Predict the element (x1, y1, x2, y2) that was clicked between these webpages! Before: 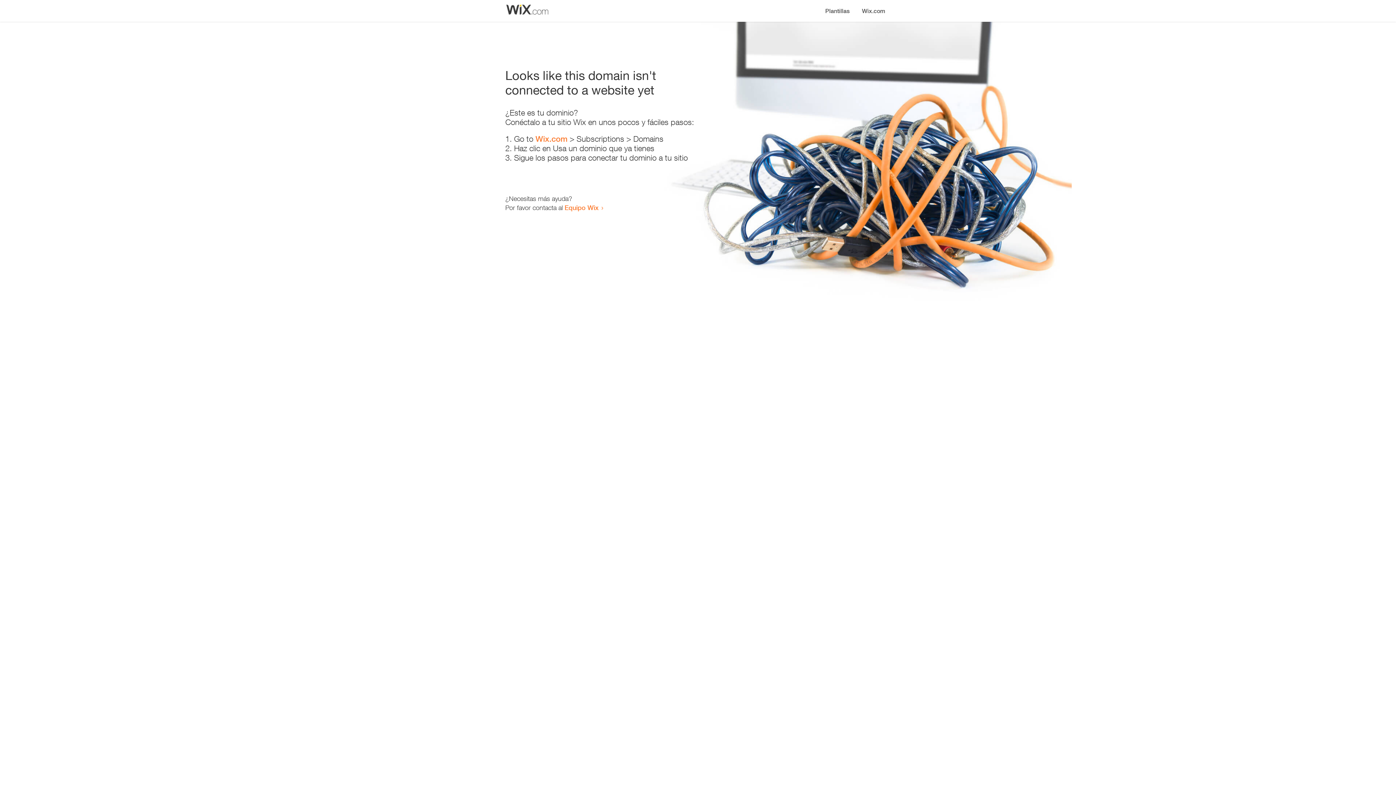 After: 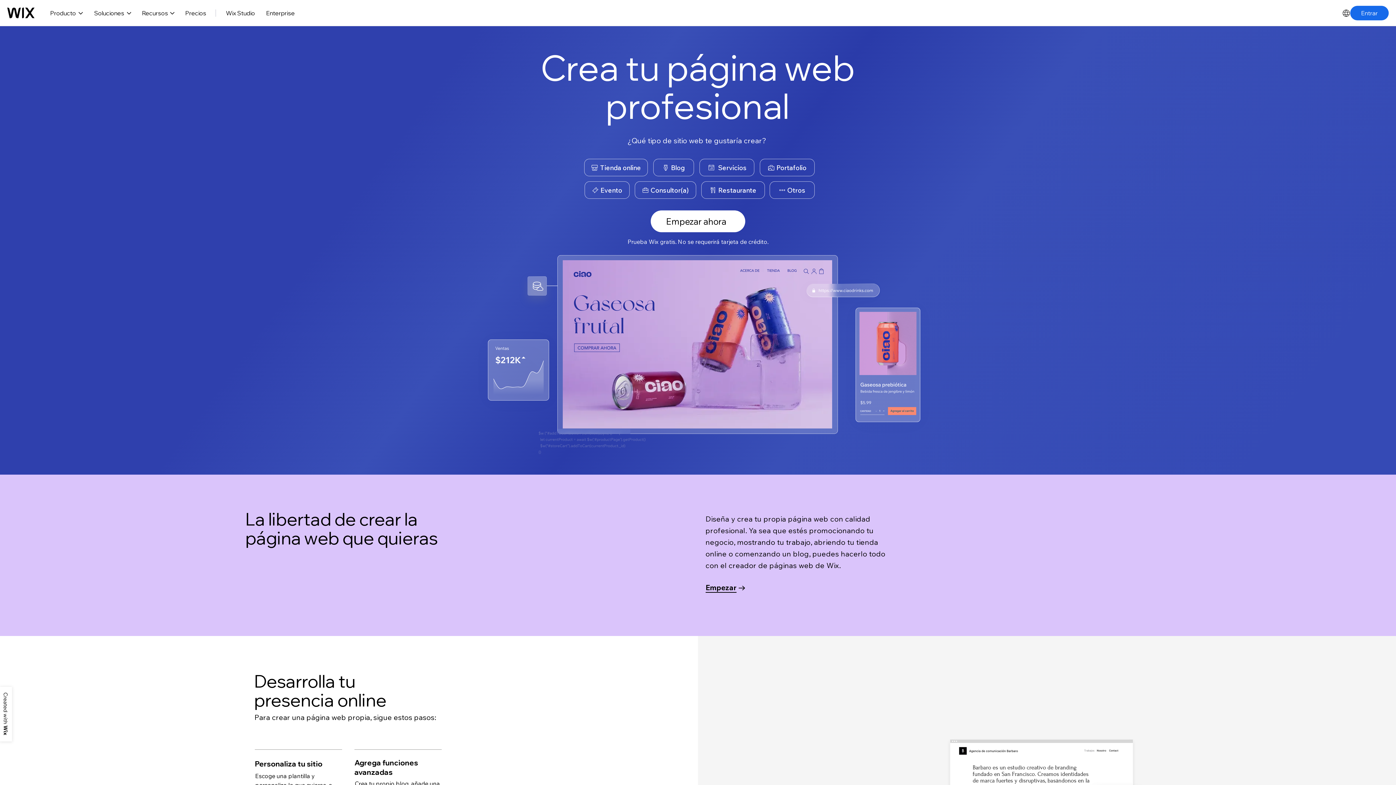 Action: label: Wix.com bbox: (535, 134, 567, 143)